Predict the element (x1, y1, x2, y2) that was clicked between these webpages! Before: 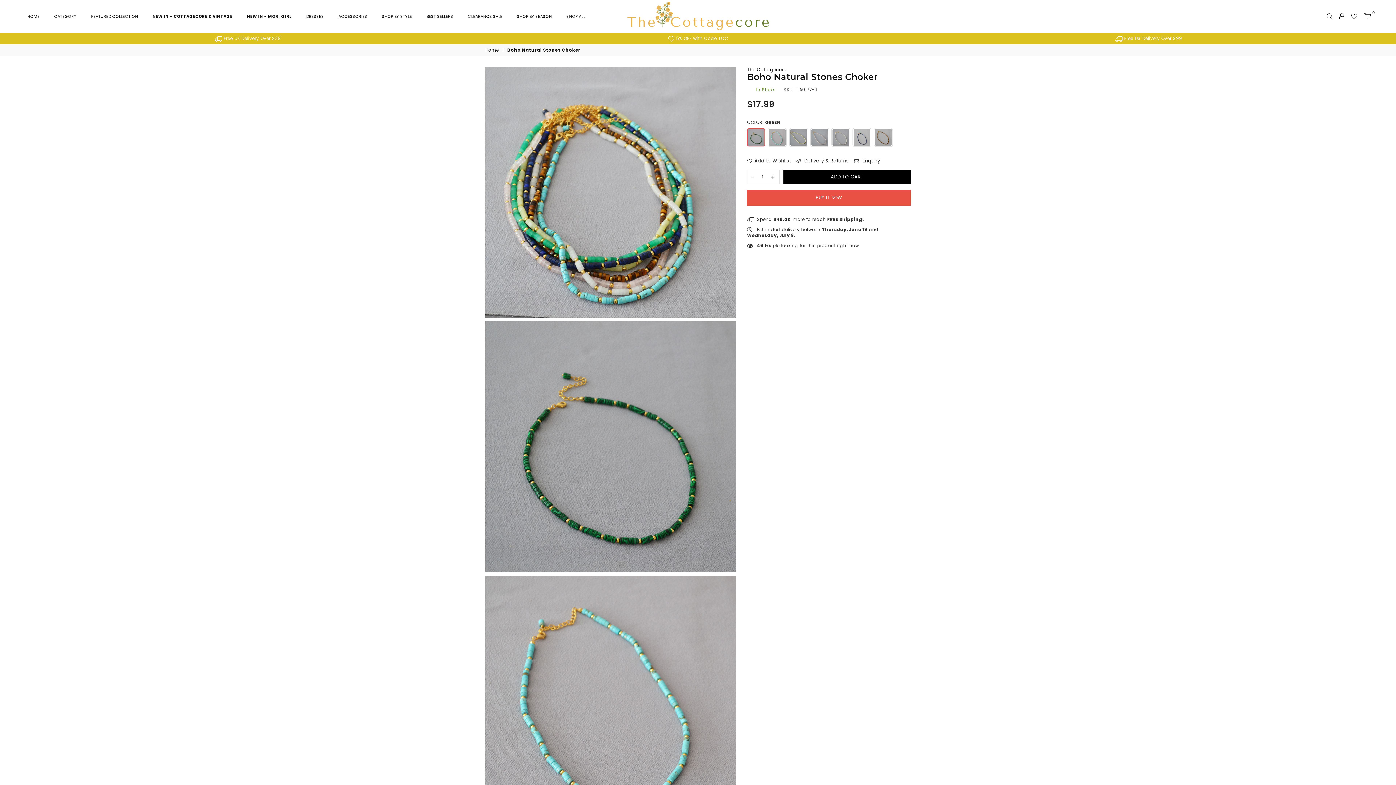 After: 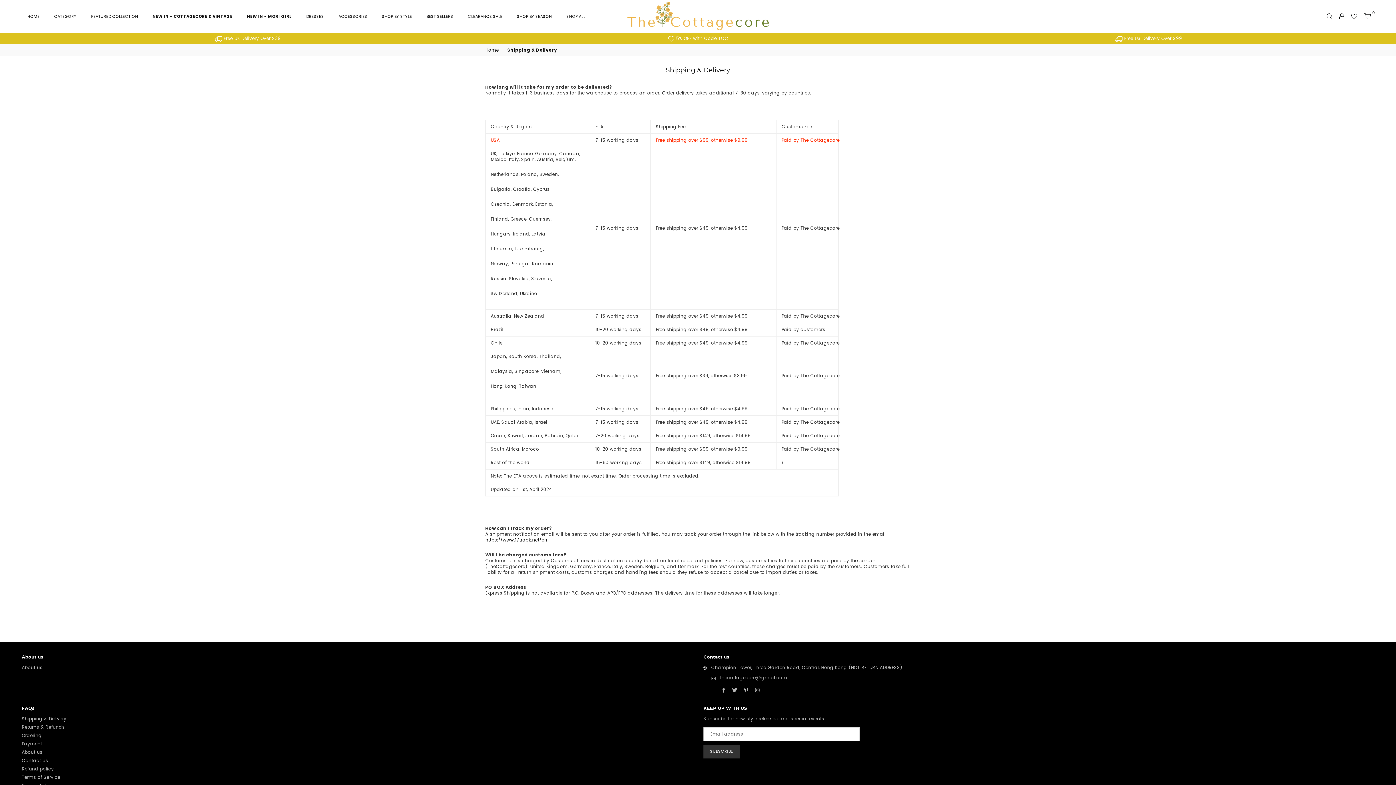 Action: bbox: (1115, 35, 1182, 41) label:  Free US Delivery Over $99